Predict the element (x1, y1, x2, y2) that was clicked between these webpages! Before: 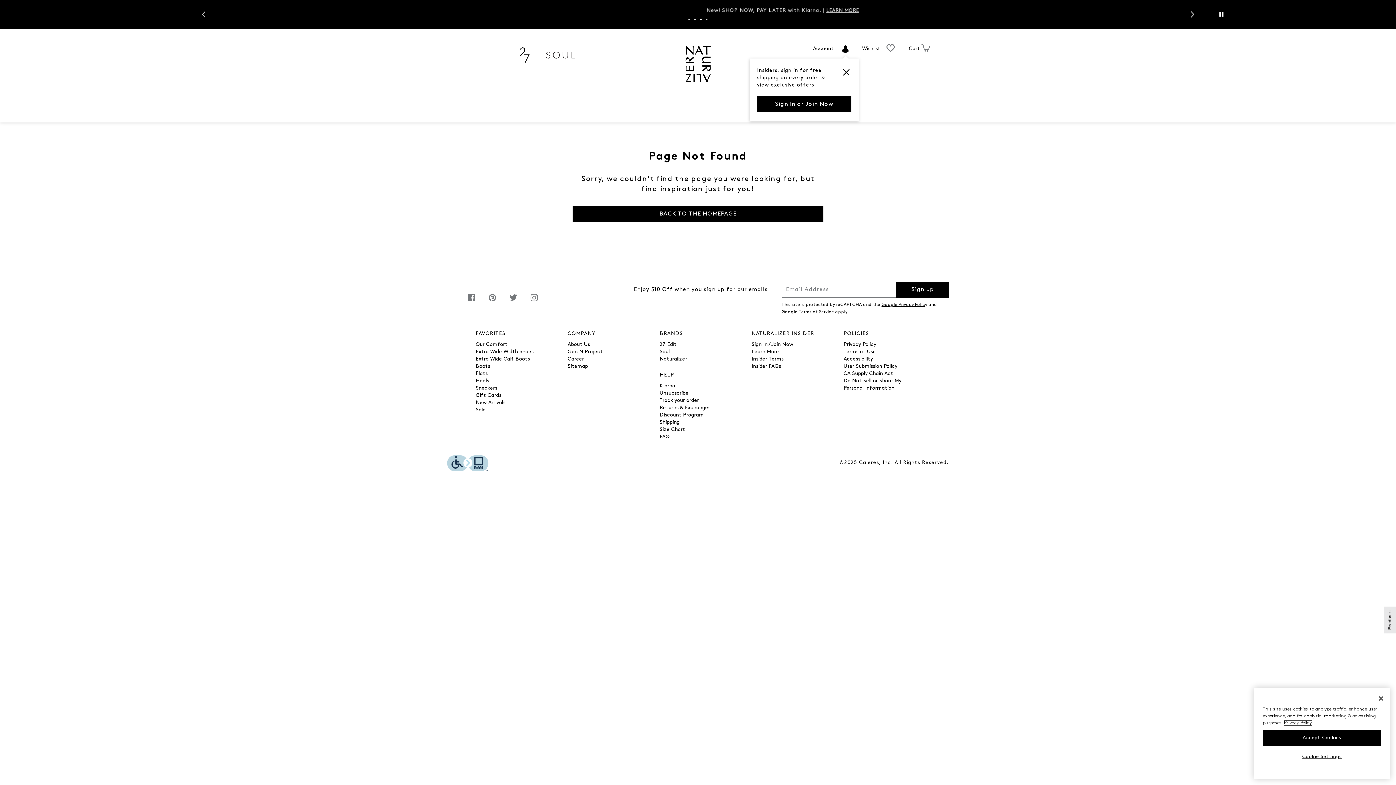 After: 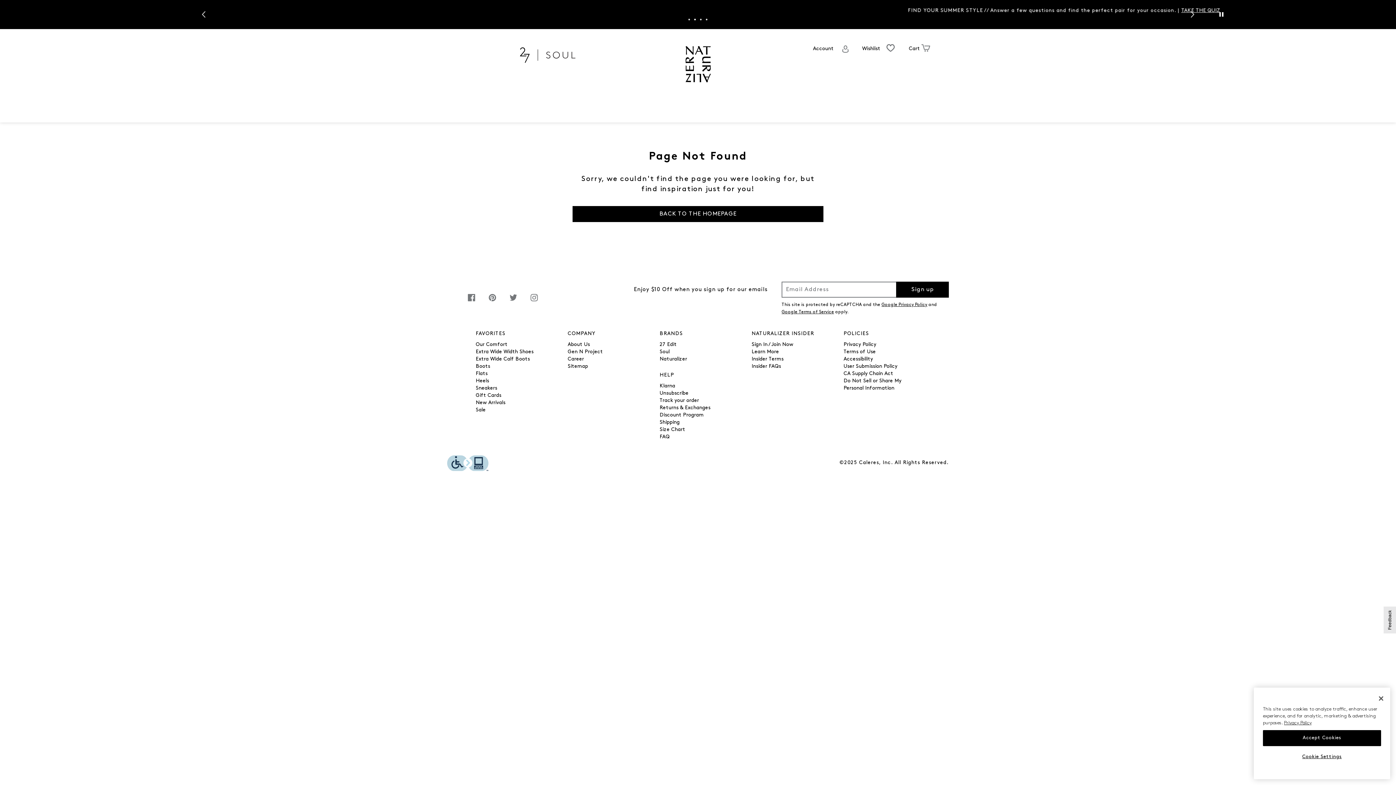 Action: bbox: (781, 310, 834, 314) label: Google Terms of Service